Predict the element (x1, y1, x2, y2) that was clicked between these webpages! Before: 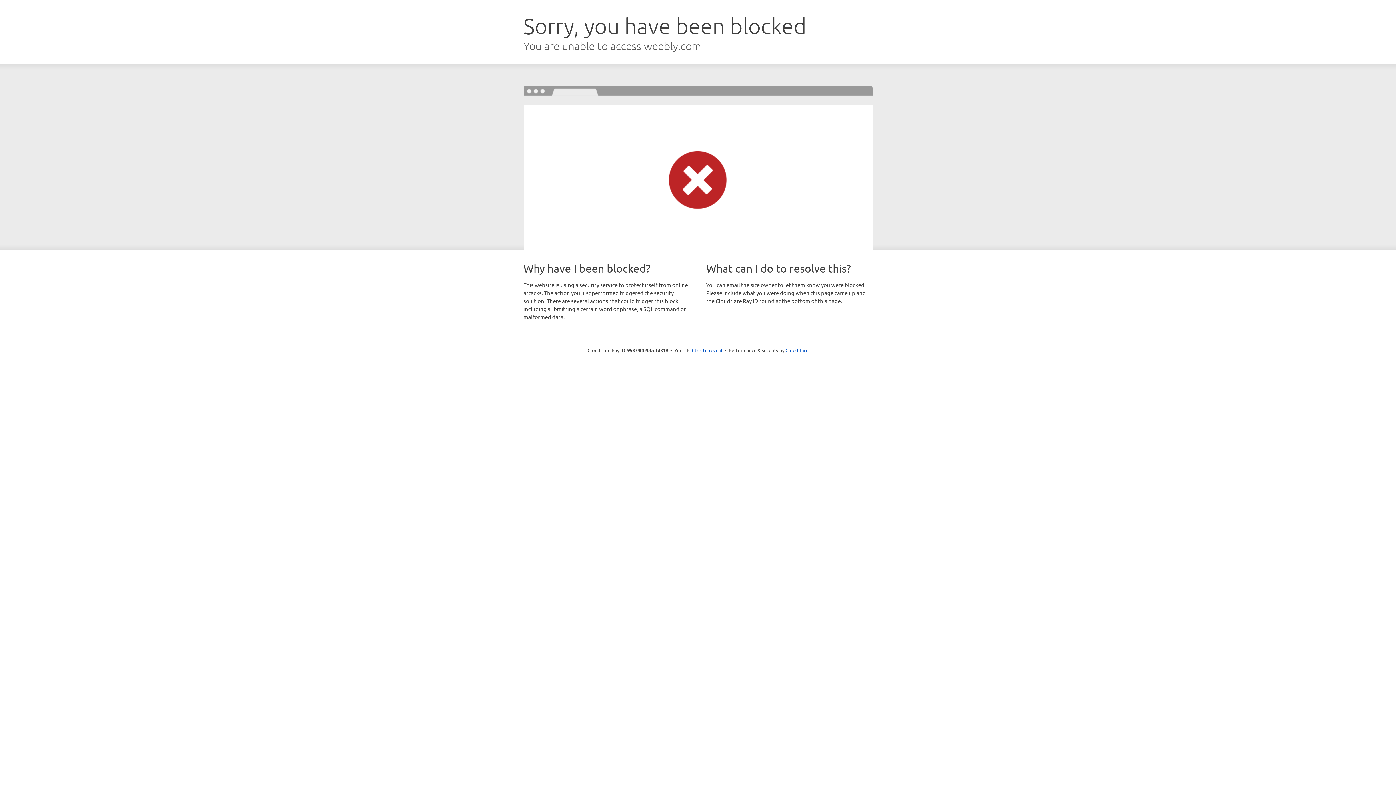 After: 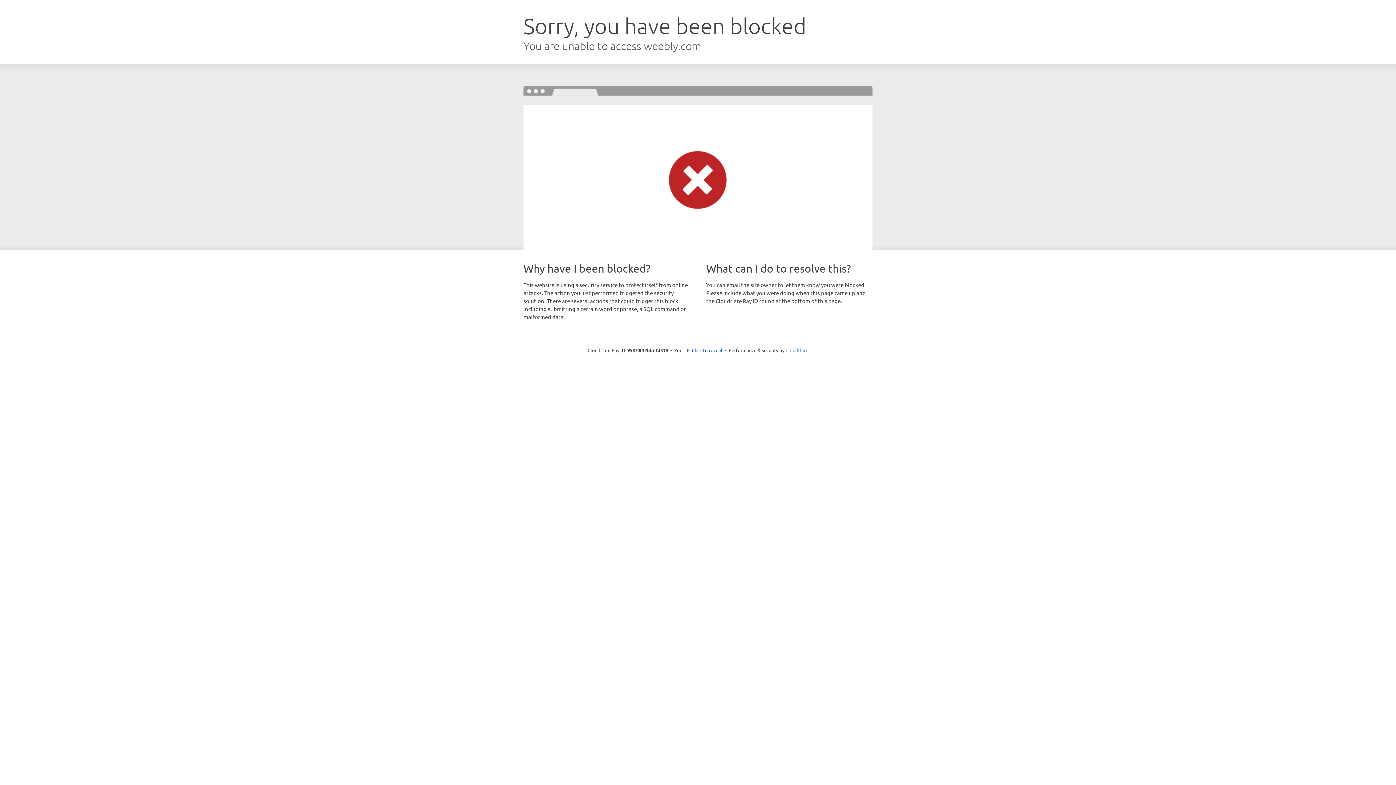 Action: label: Cloudflare bbox: (785, 347, 808, 353)